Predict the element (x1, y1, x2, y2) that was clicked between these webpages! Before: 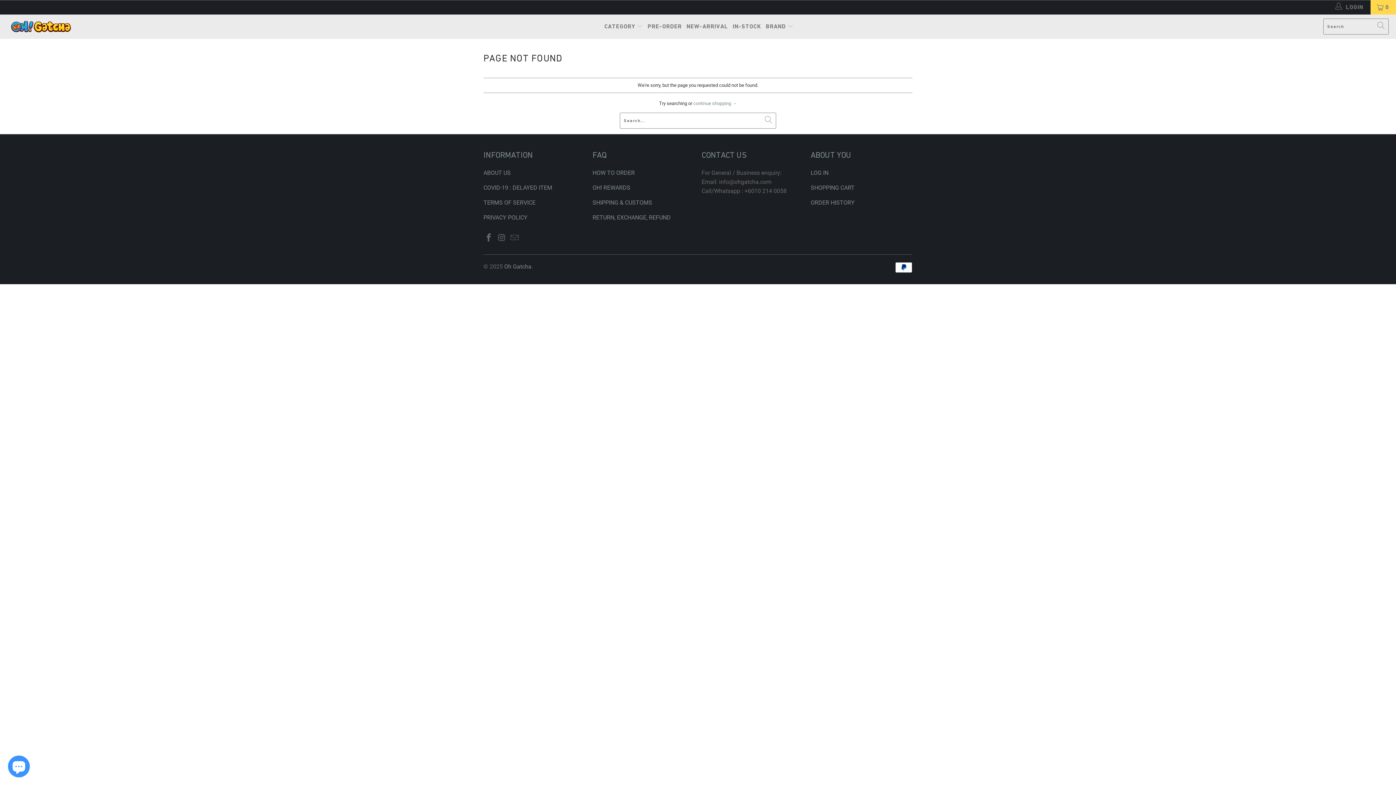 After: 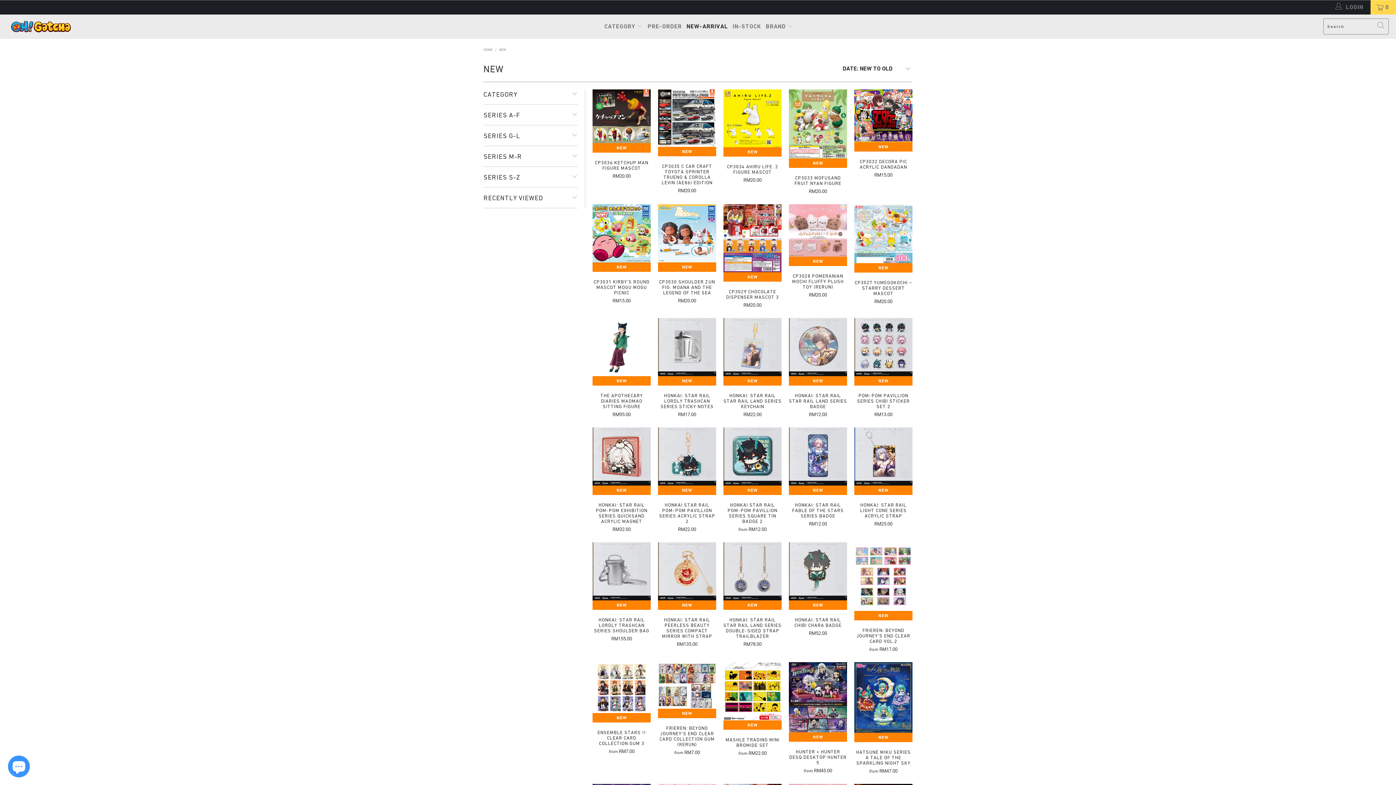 Action: label: NEW-ARRIVAL bbox: (686, 18, 728, 34)